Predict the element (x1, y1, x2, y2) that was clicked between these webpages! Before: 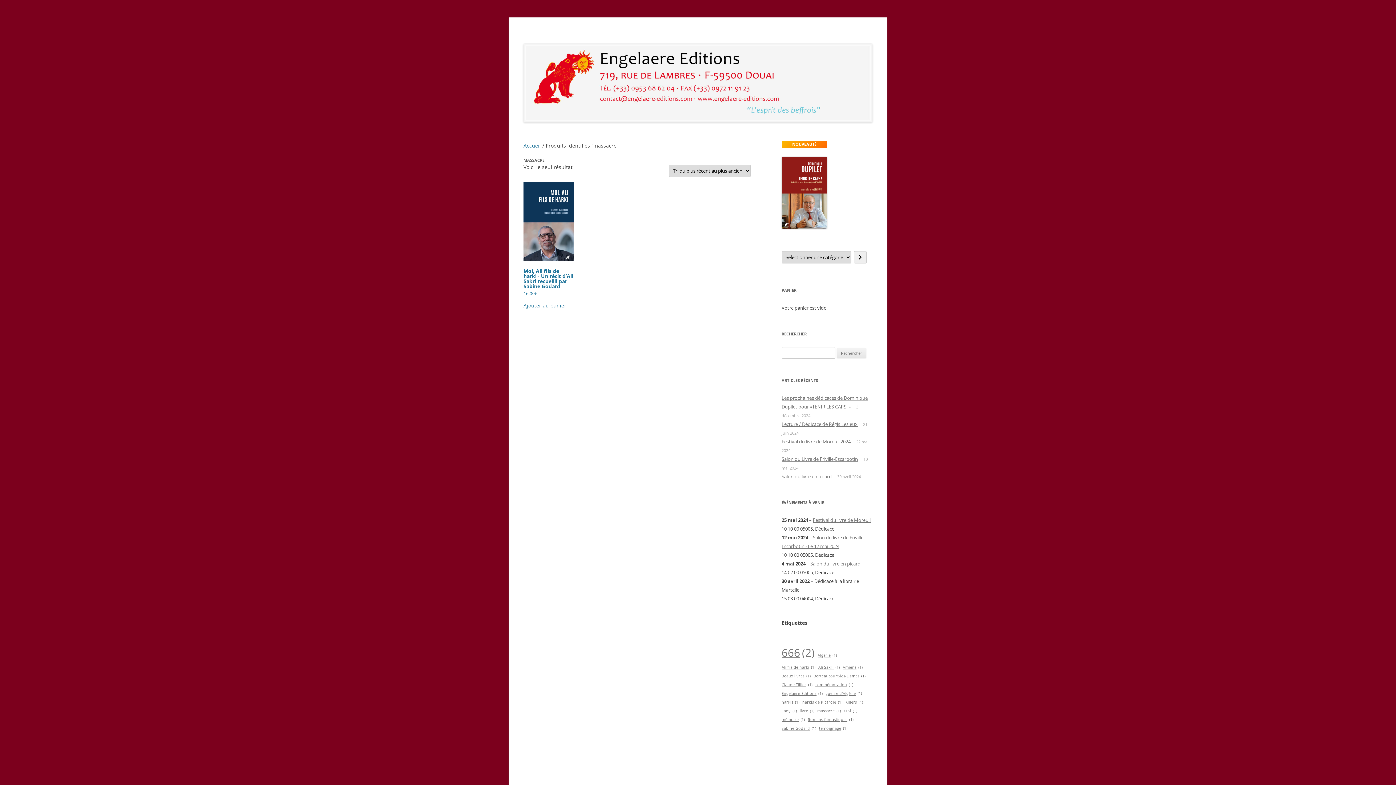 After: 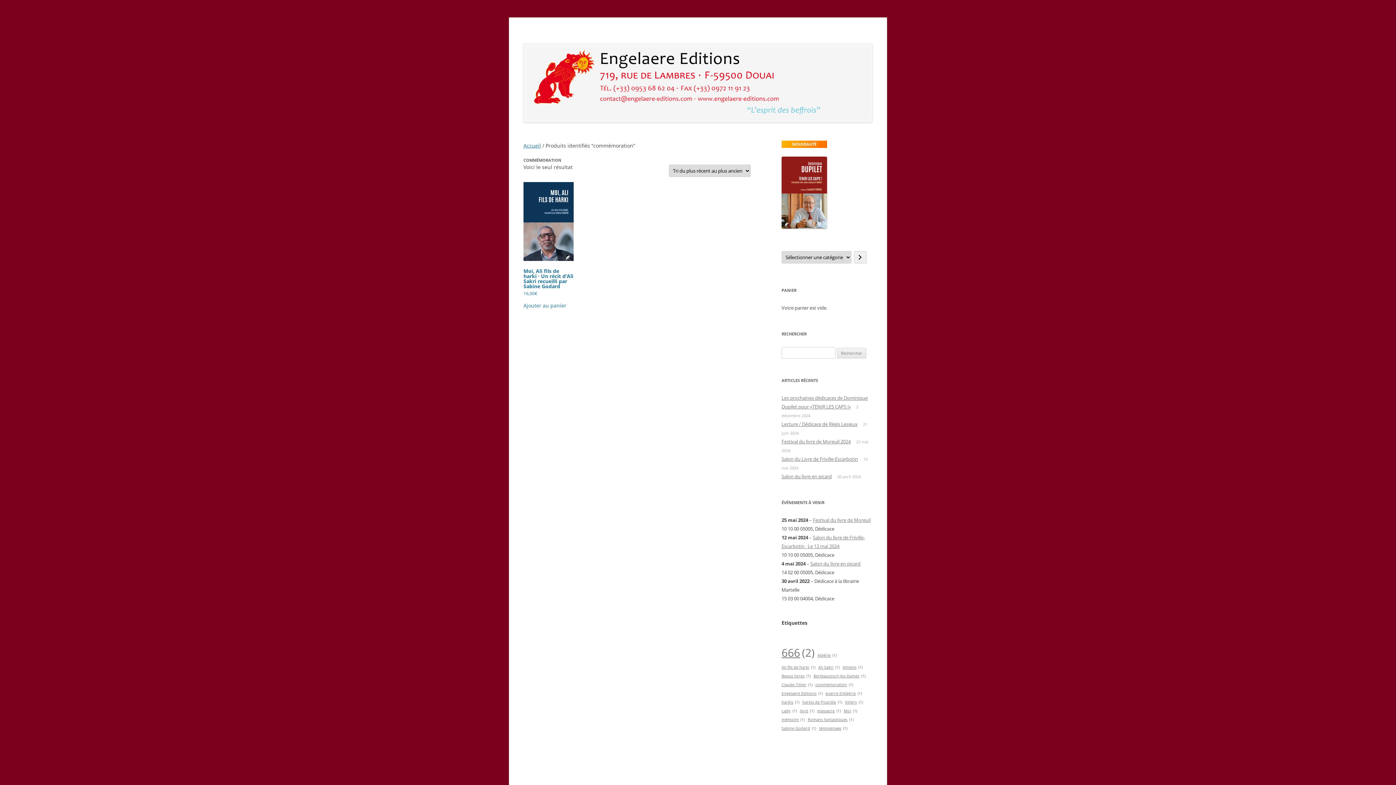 Action: bbox: (815, 681, 853, 688) label: commémoration (1 élément)